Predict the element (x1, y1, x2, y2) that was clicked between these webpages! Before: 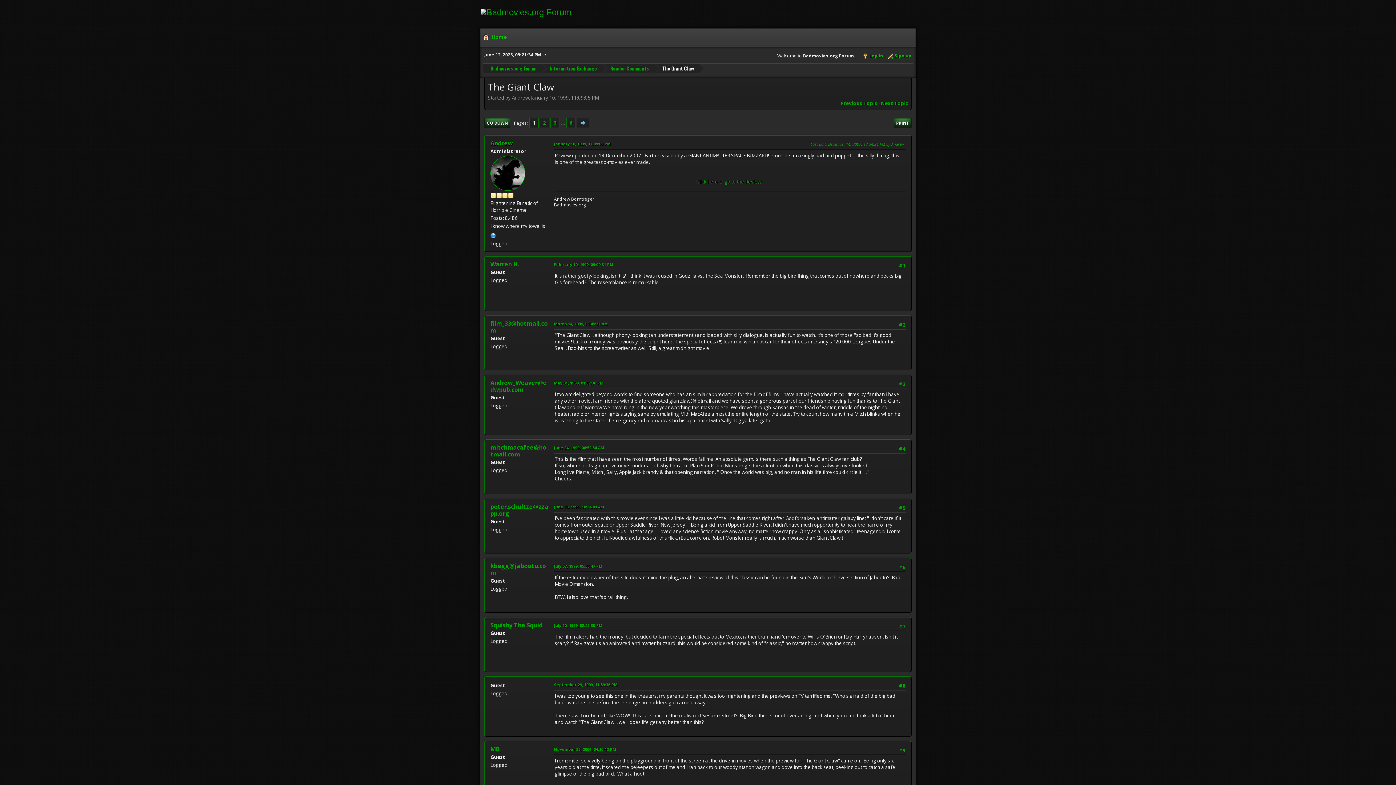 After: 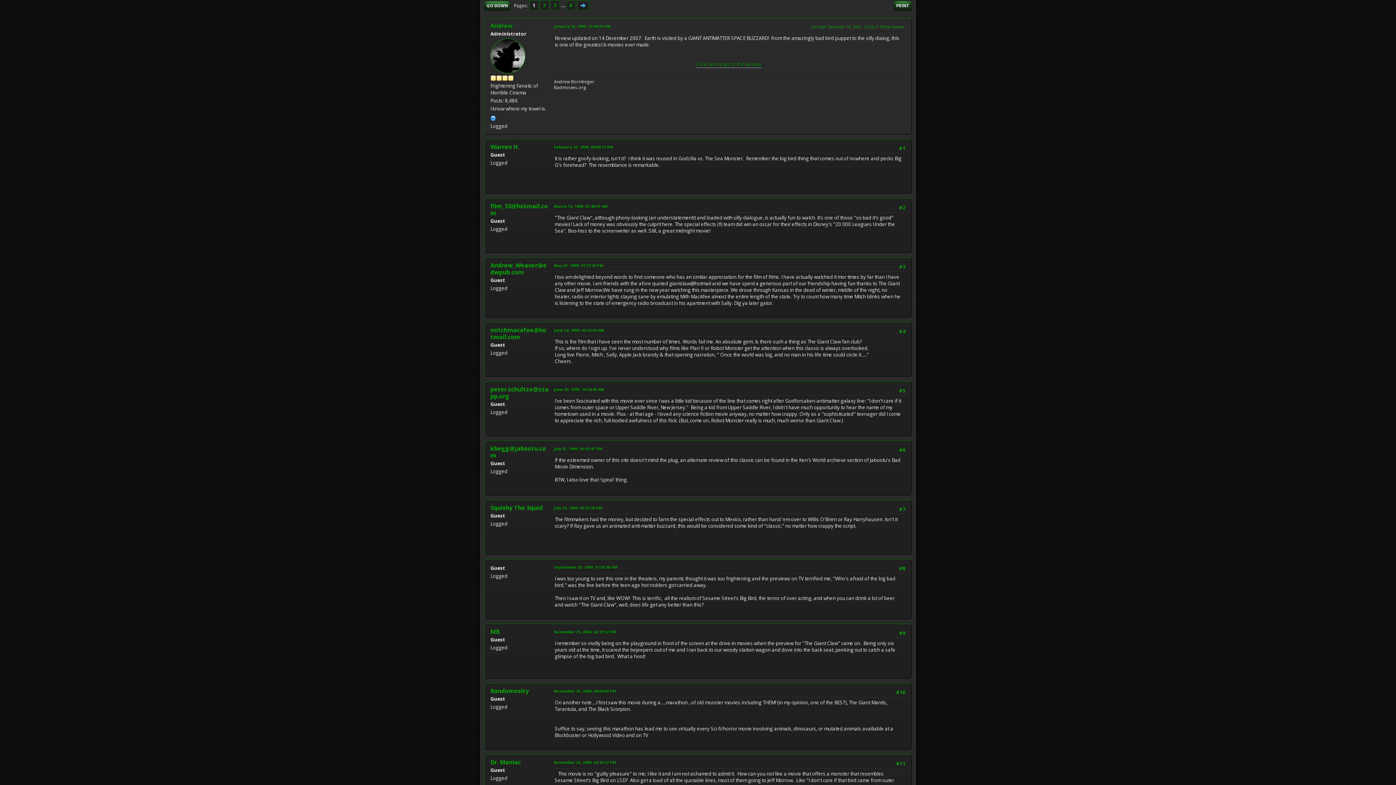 Action: label: January 10, 1999, 11:09:05 PM bbox: (554, 140, 610, 146)